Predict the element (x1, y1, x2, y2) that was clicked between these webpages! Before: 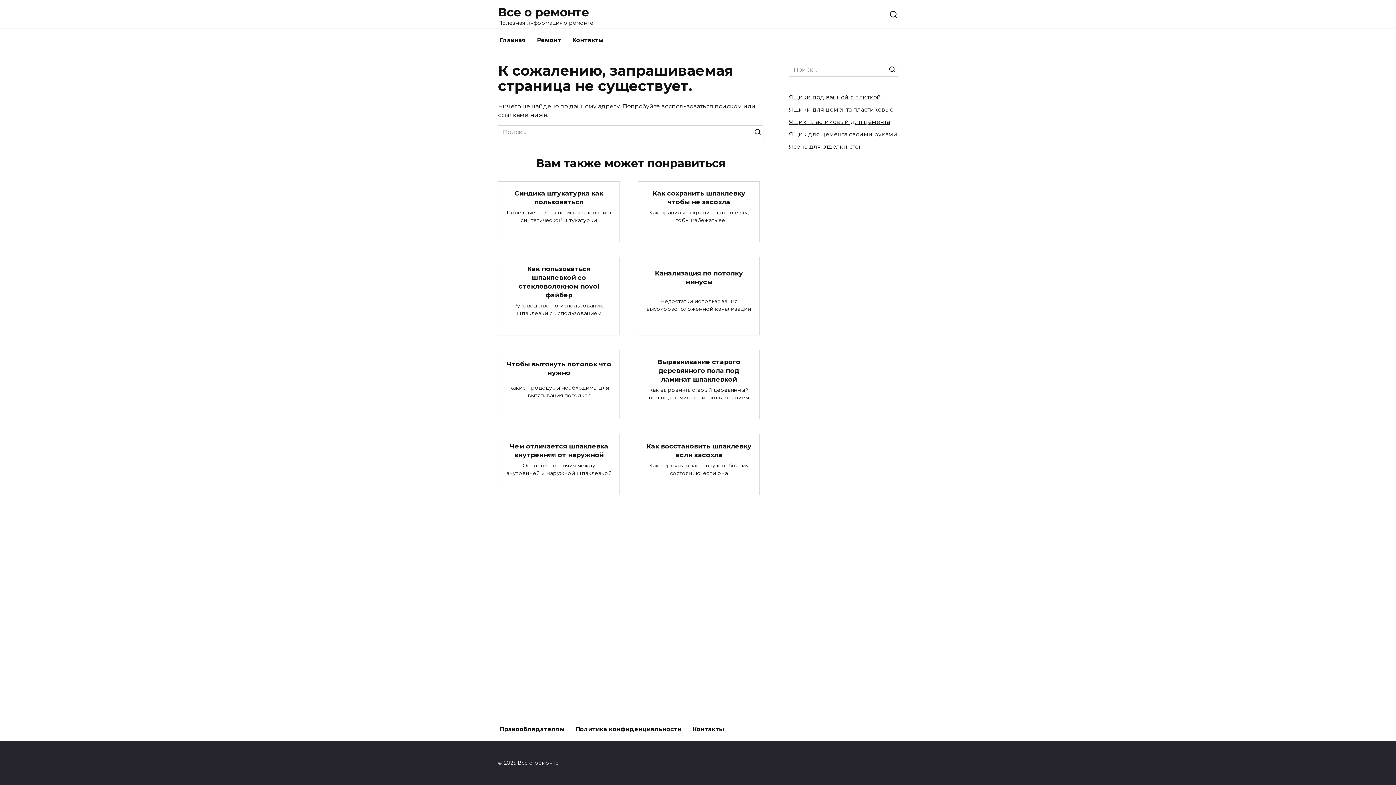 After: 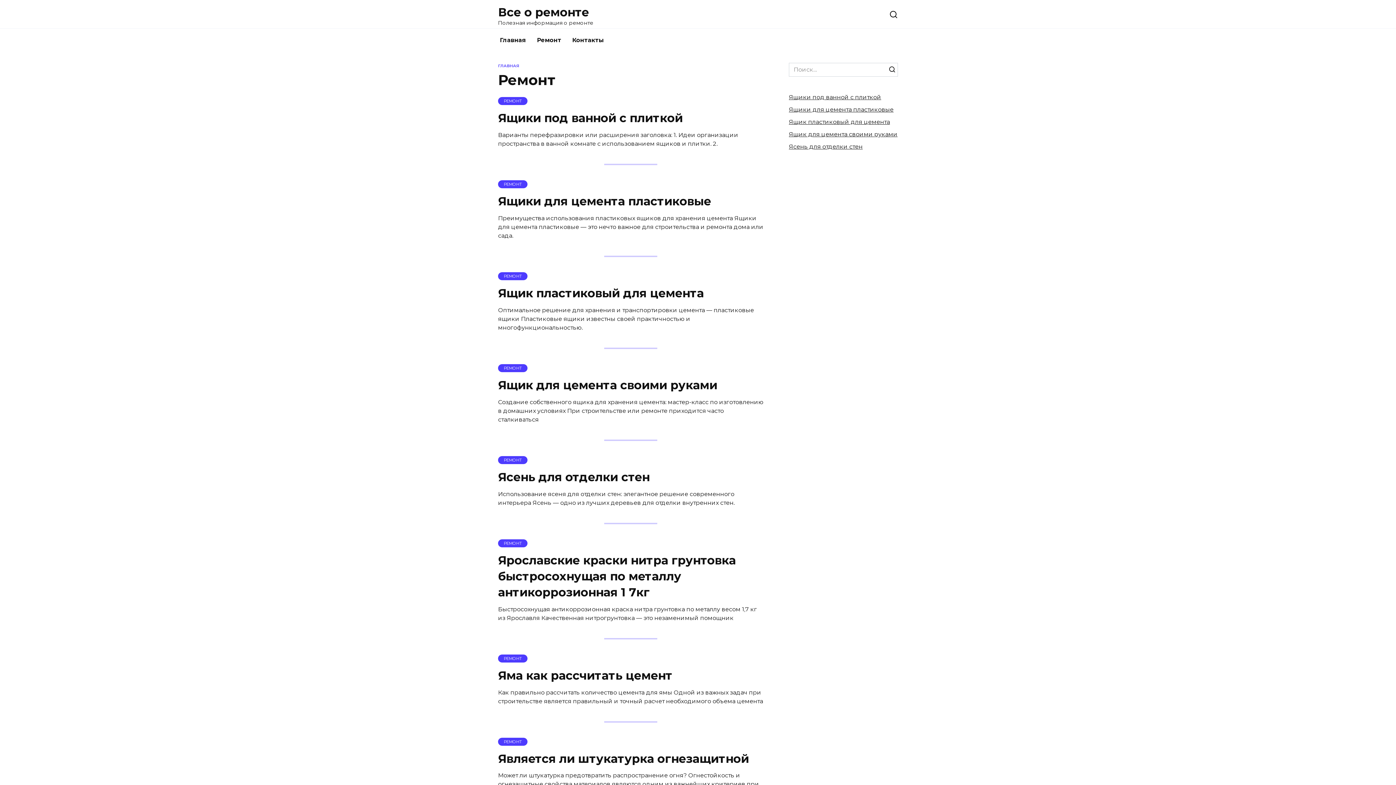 Action: label: Ремонт bbox: (531, 28, 566, 52)